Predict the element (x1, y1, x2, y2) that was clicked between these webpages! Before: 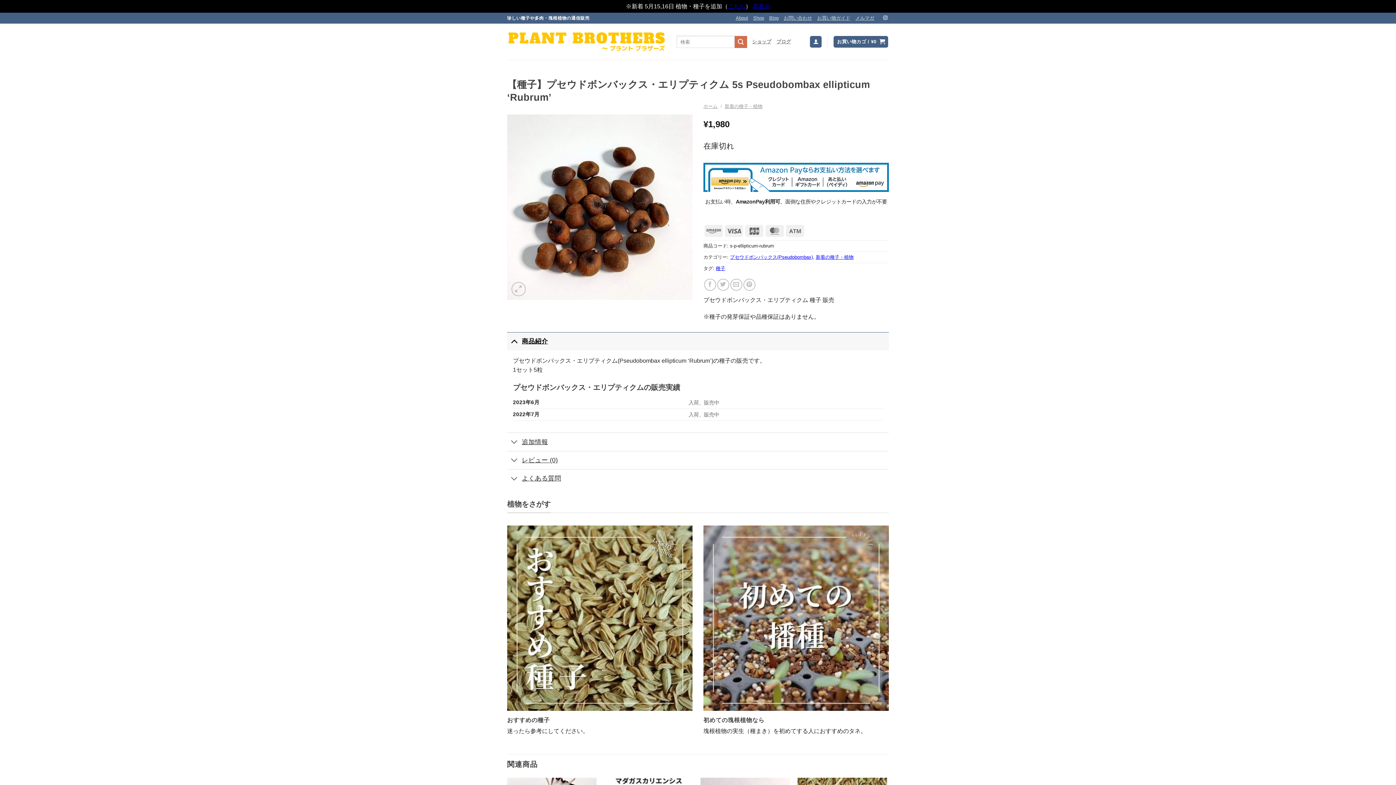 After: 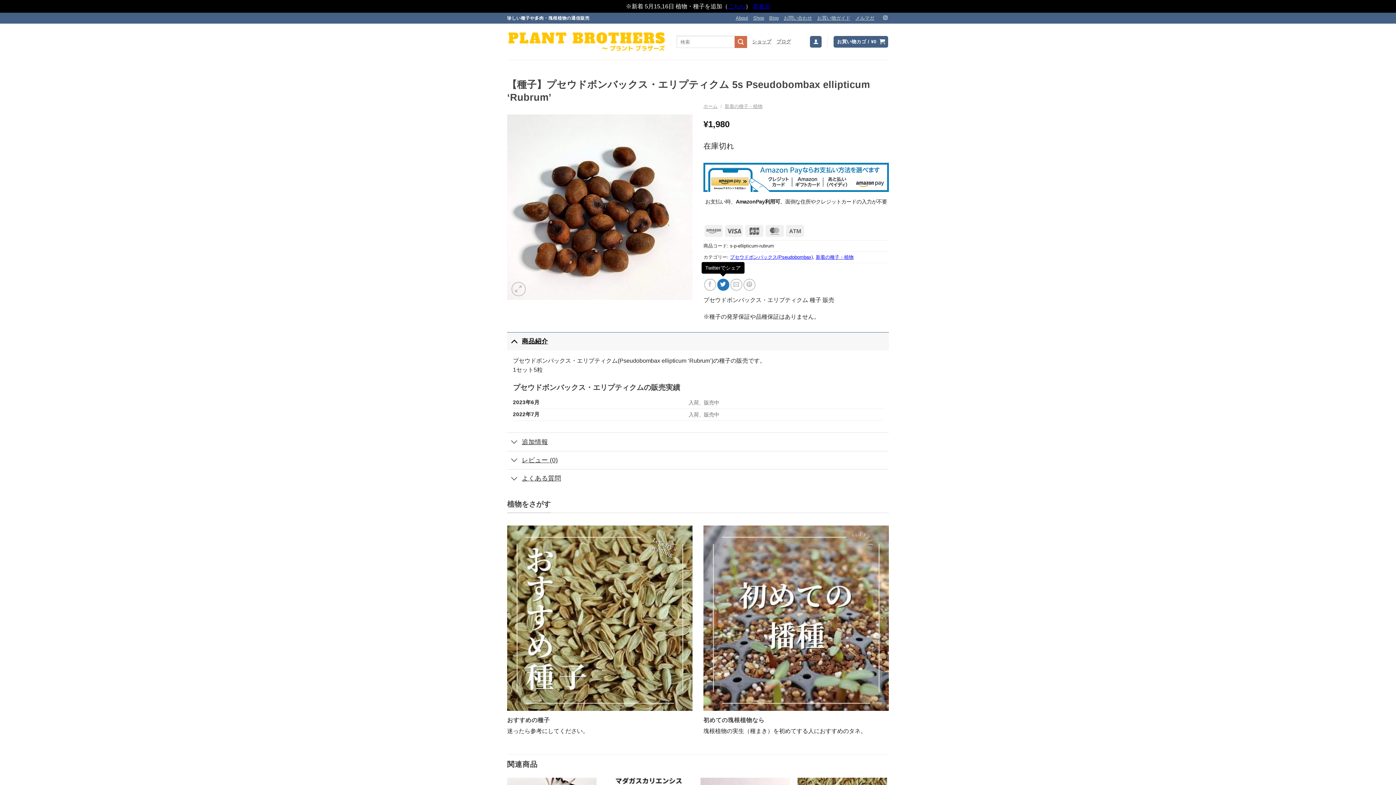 Action: label: Twitterでシェア bbox: (717, 278, 729, 290)